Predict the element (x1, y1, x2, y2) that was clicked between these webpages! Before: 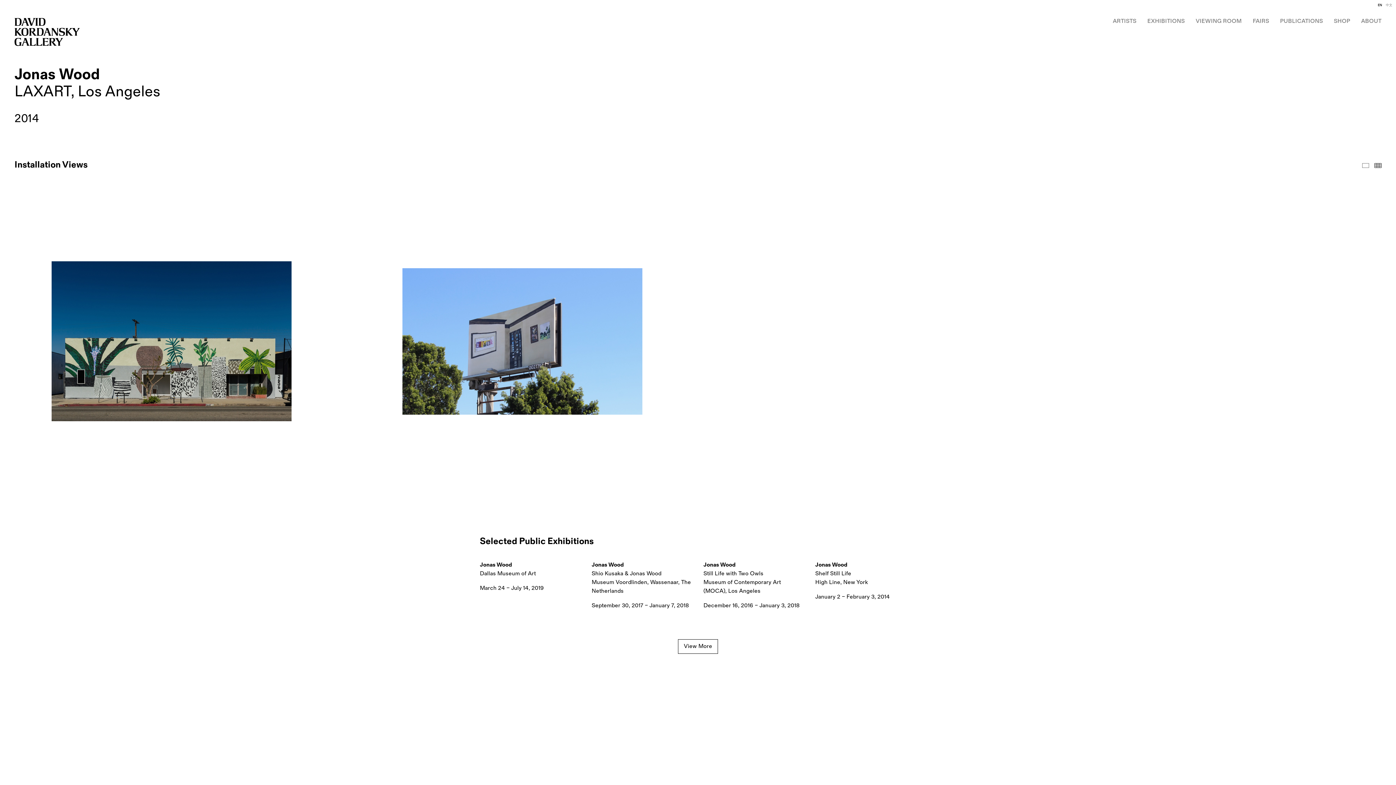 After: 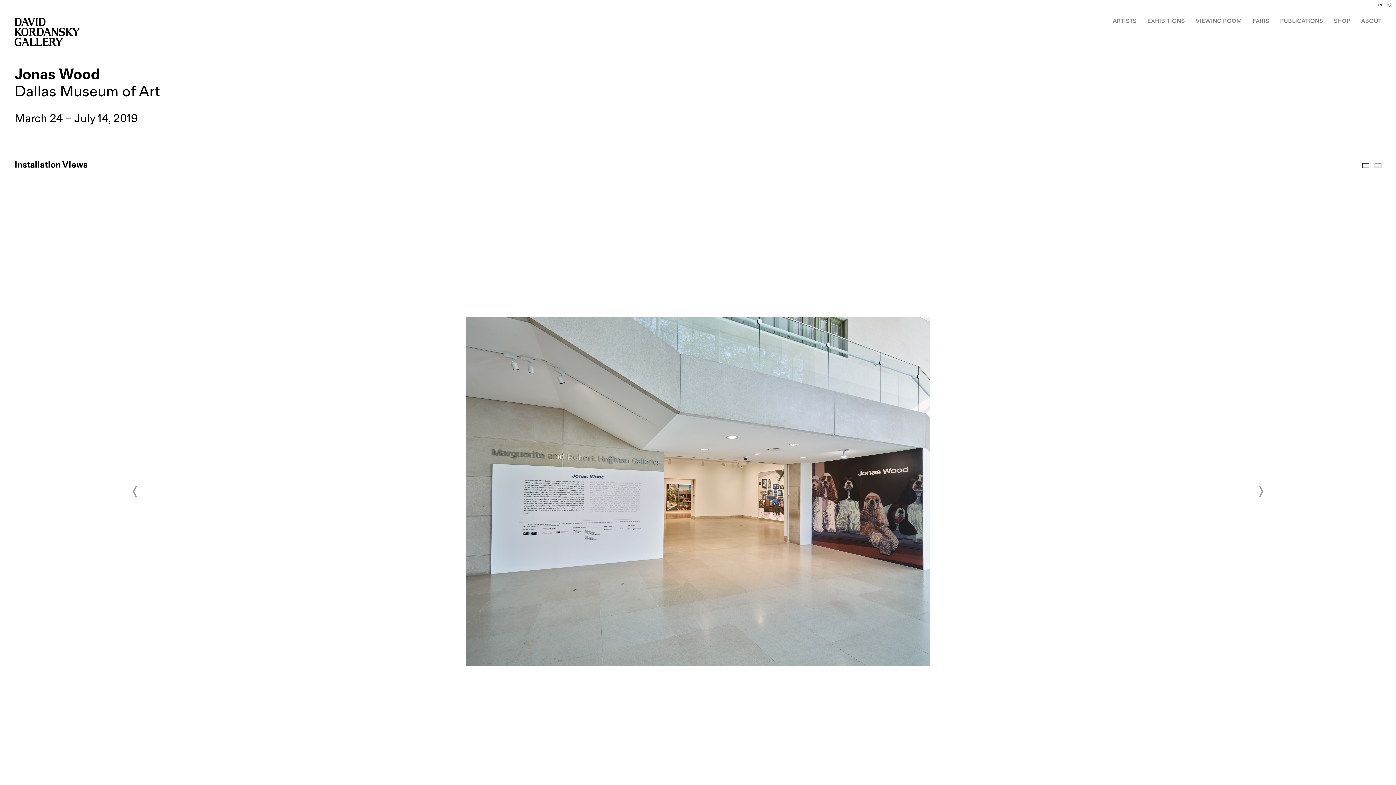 Action: bbox: (480, 561, 580, 593) label: Jonas Wood
Dallas Museum of Art
March 24 – July 14, 2019